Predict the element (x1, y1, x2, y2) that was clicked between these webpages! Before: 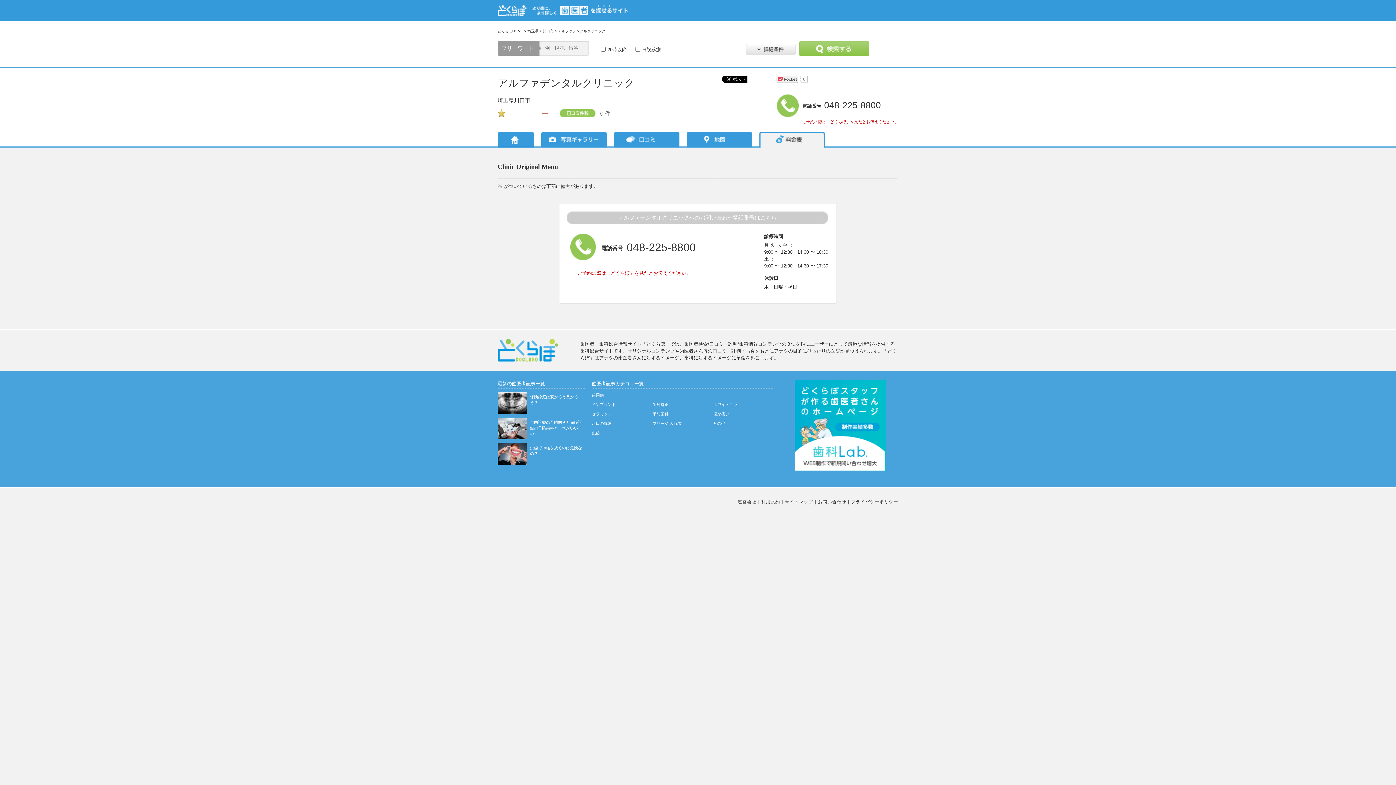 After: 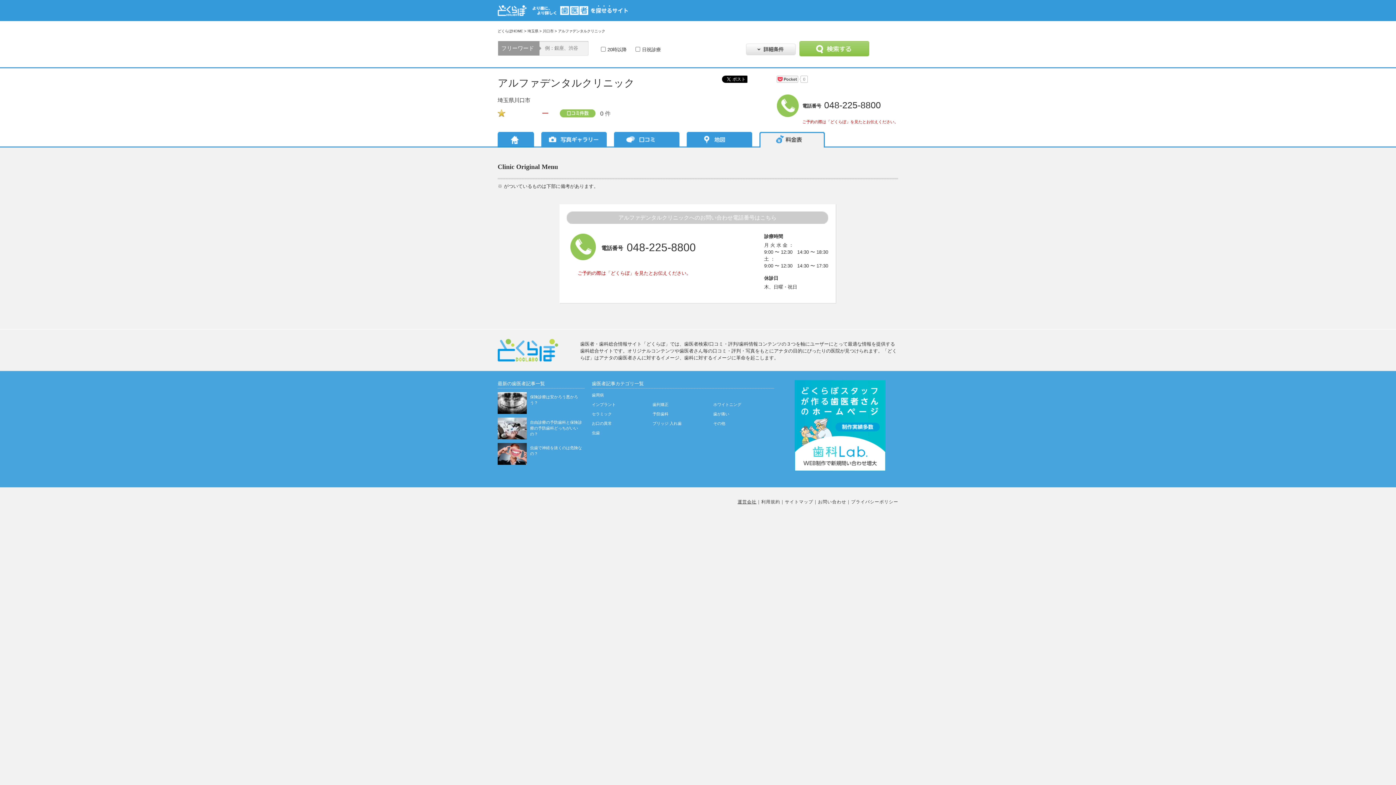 Action: bbox: (737, 499, 756, 504) label: 運営会社